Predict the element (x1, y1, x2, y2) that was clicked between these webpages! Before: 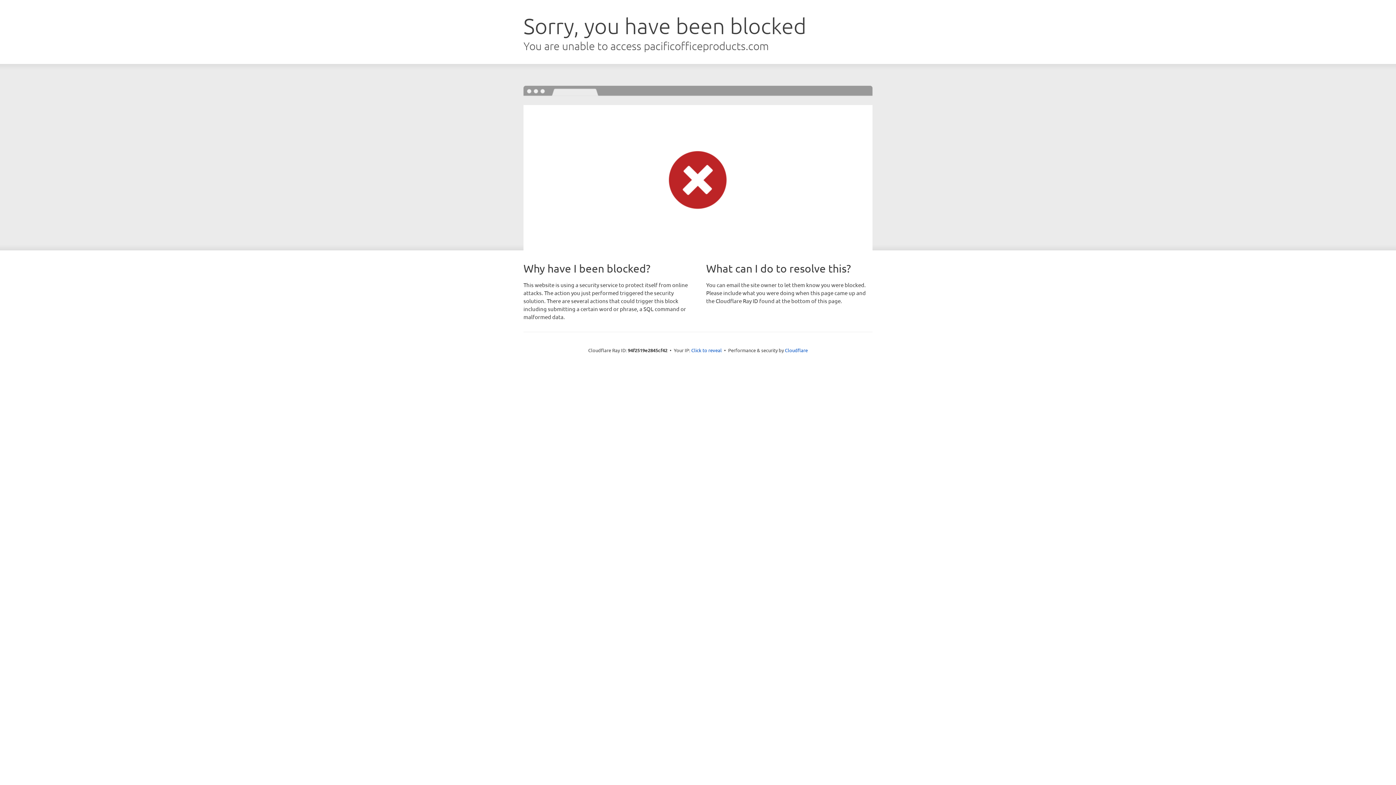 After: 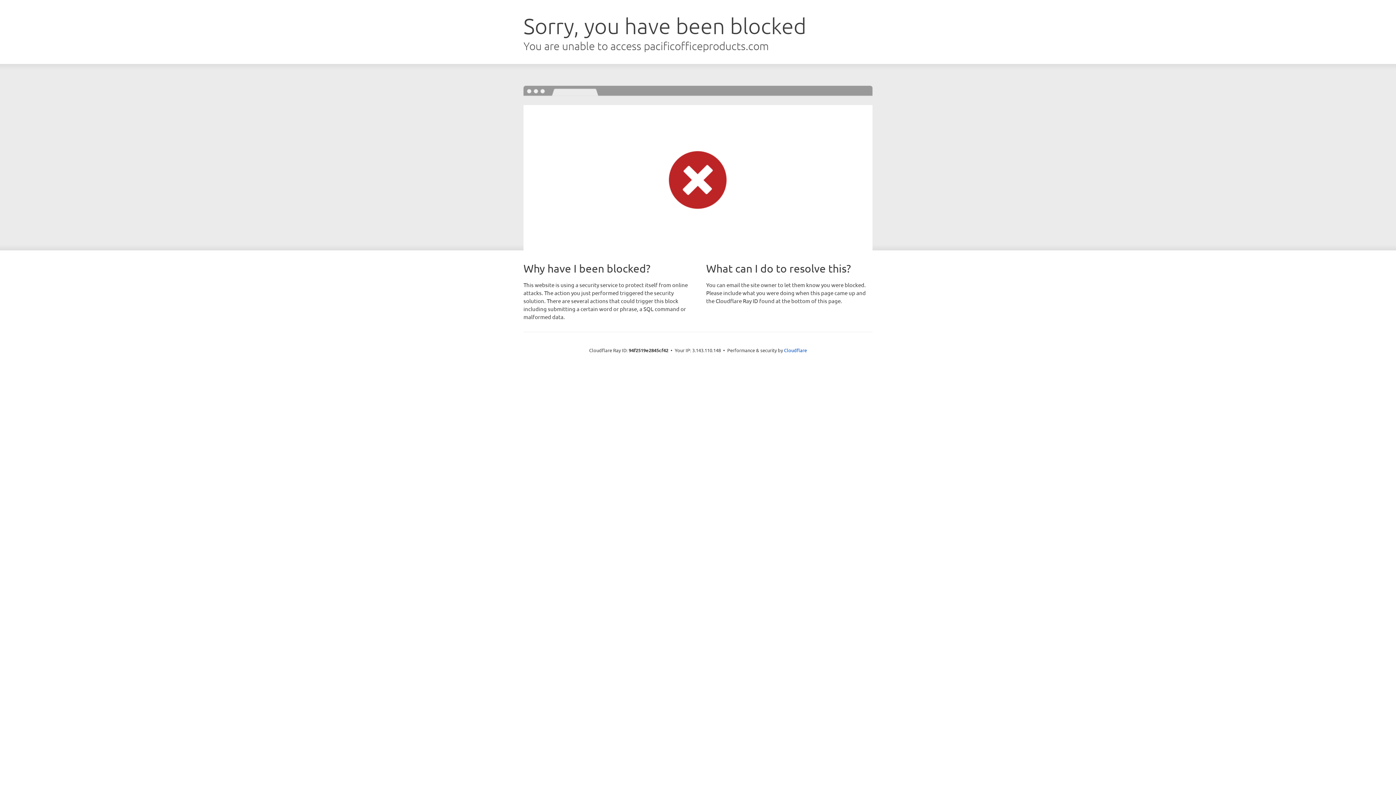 Action: label: Click to reveal bbox: (691, 346, 722, 353)